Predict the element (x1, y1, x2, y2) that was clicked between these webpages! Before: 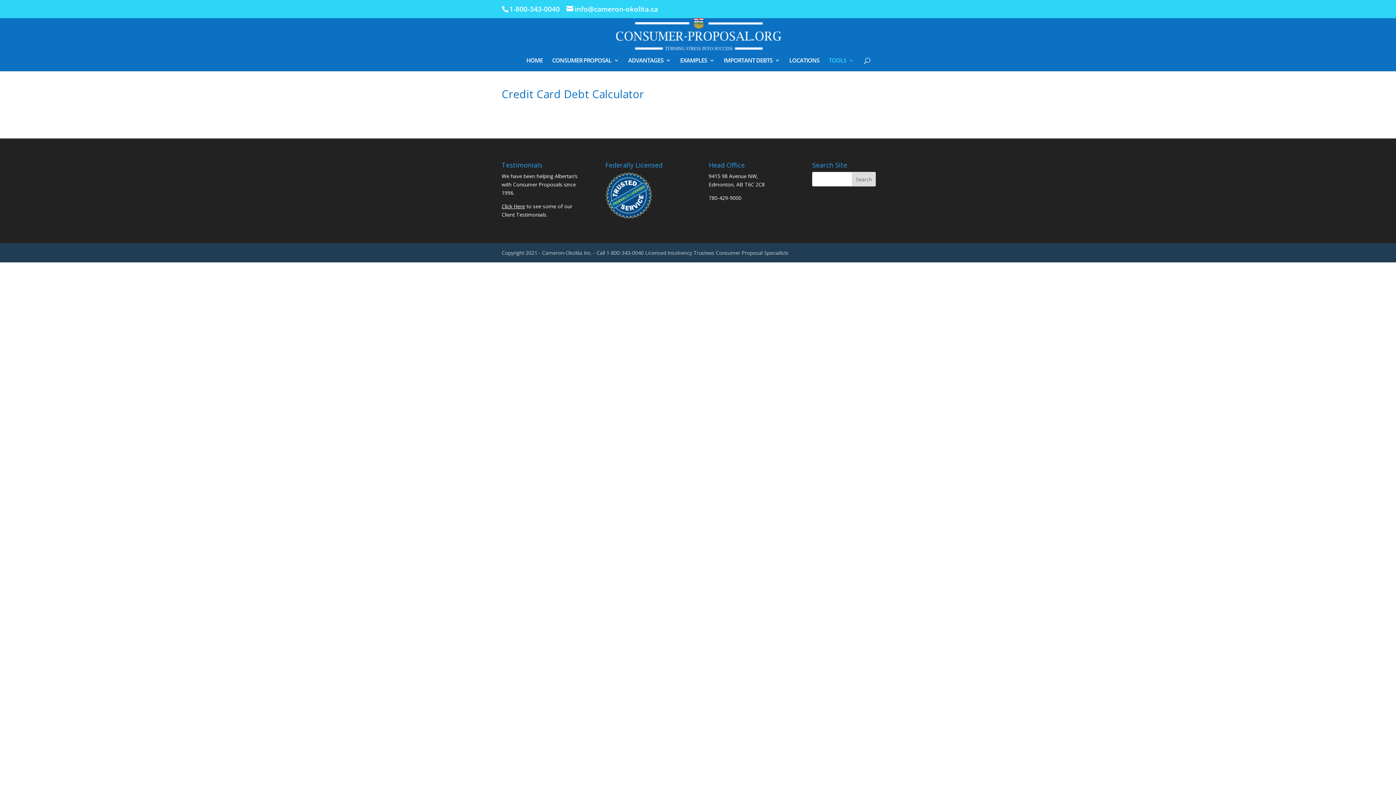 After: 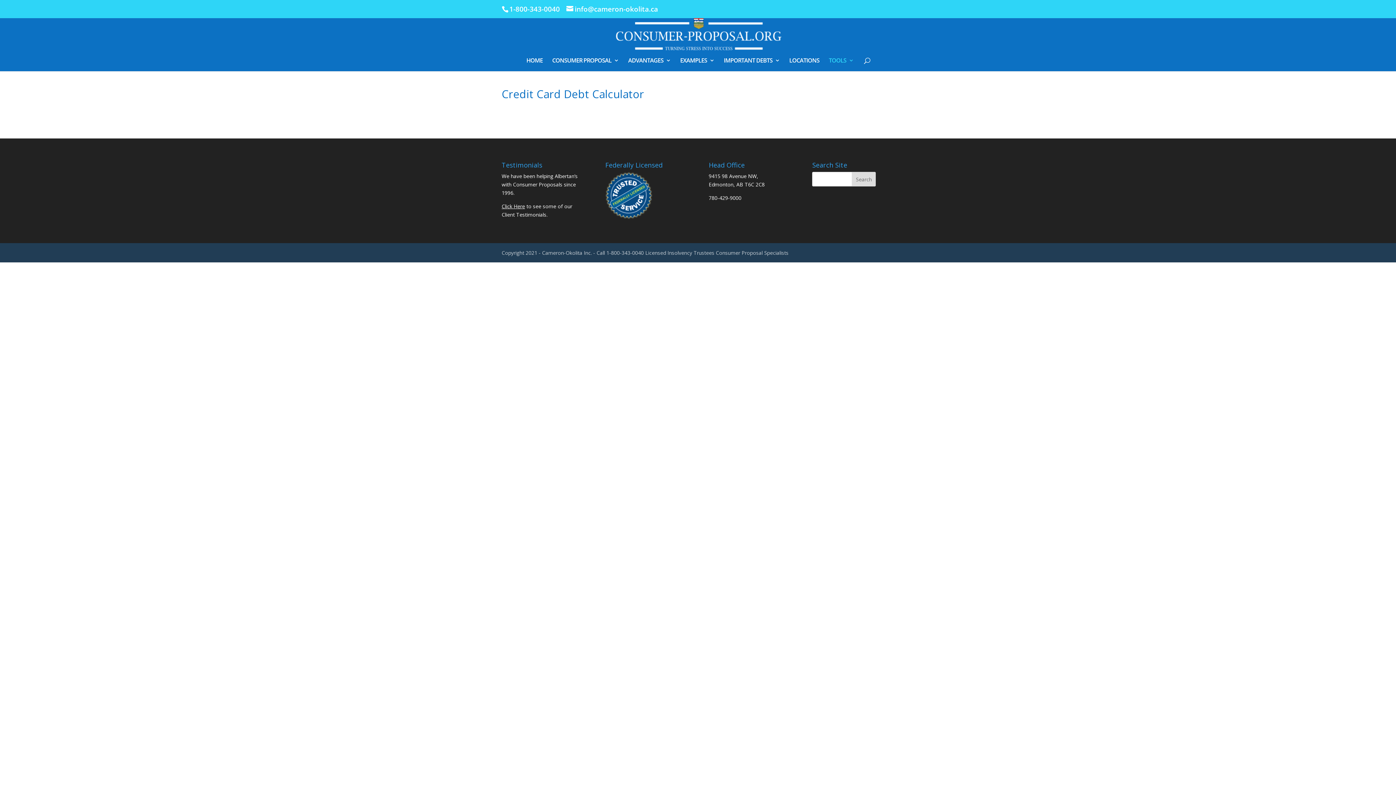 Action: bbox: (509, 4, 560, 13) label: 1-800-343-0040